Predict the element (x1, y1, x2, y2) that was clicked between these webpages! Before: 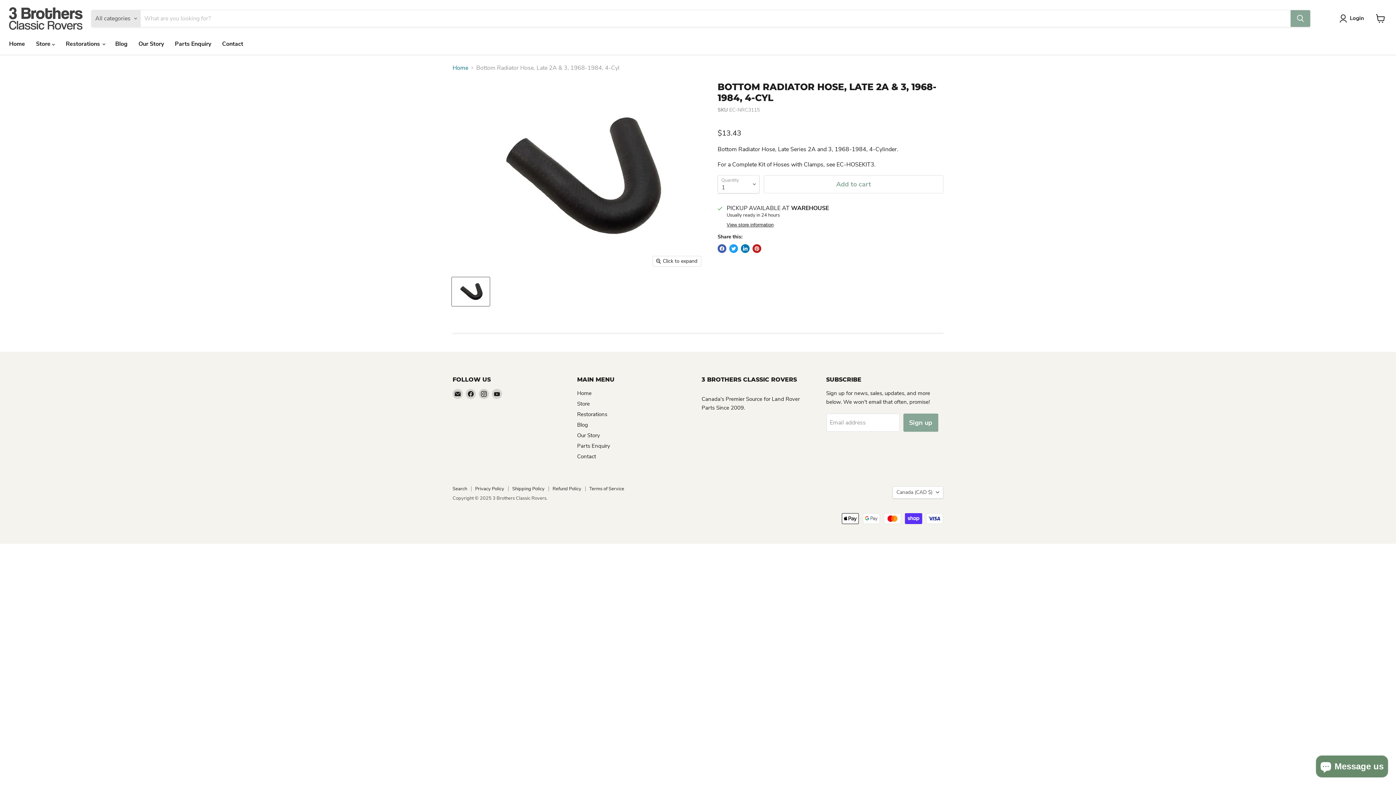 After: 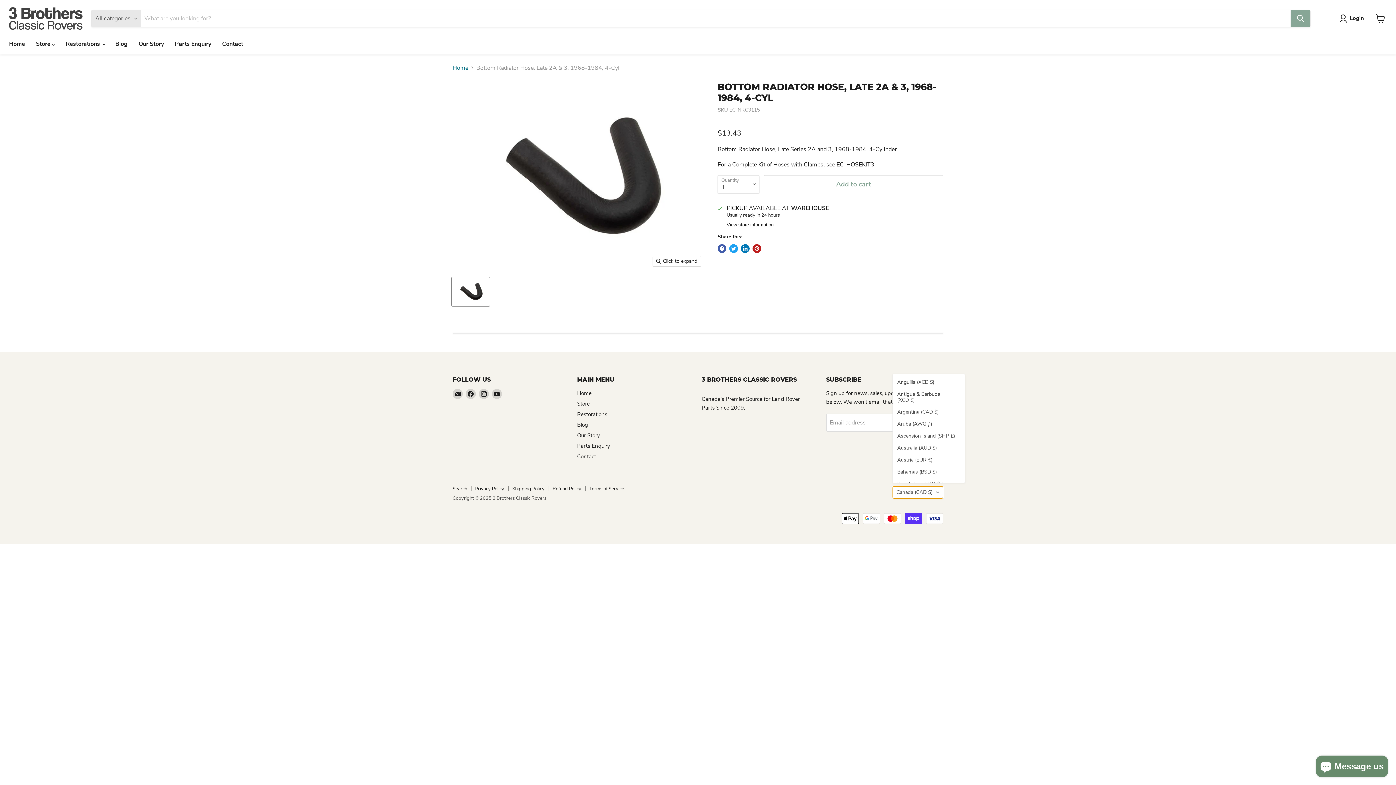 Action: label: Canada (CAD $) bbox: (892, 486, 943, 498)